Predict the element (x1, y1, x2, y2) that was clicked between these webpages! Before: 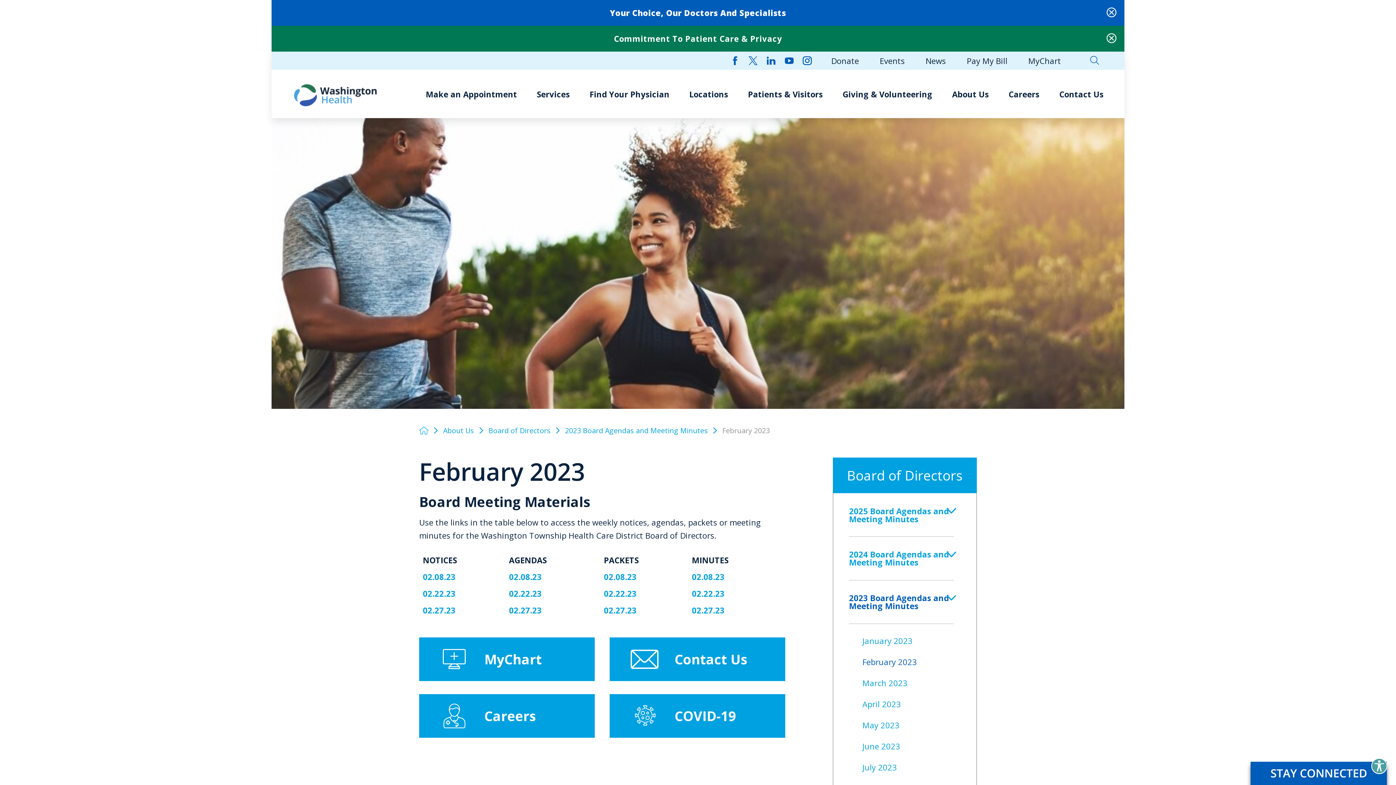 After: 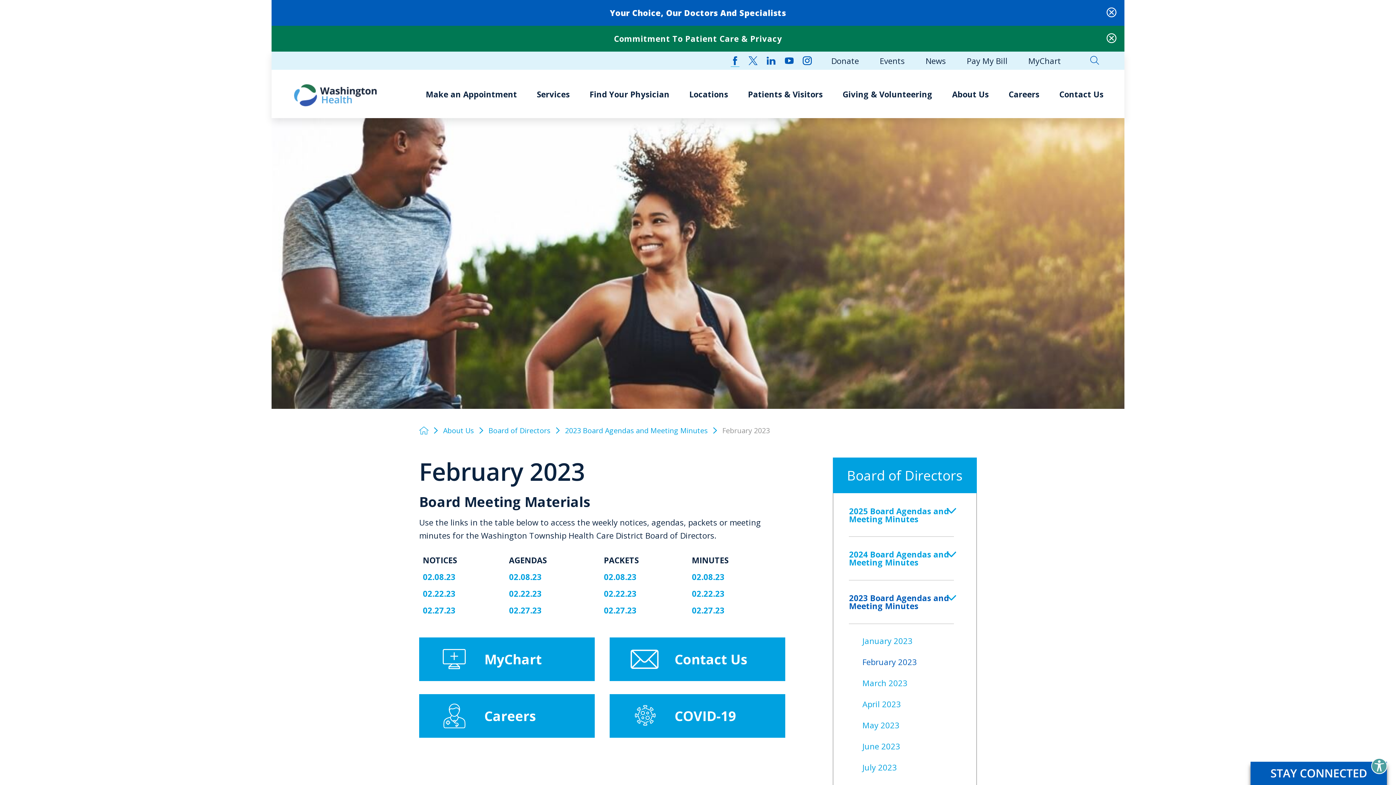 Action: bbox: (730, 56, 739, 65) label: facebook link